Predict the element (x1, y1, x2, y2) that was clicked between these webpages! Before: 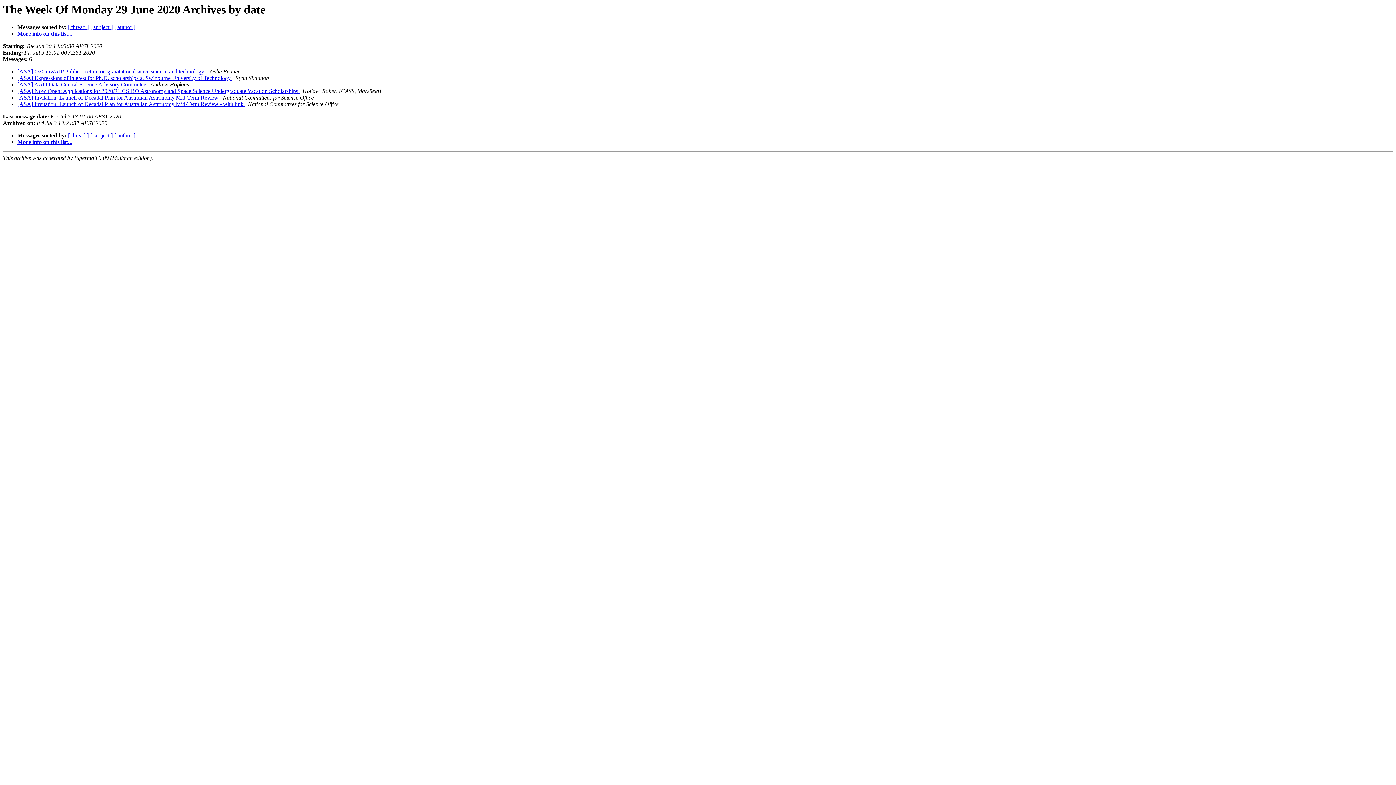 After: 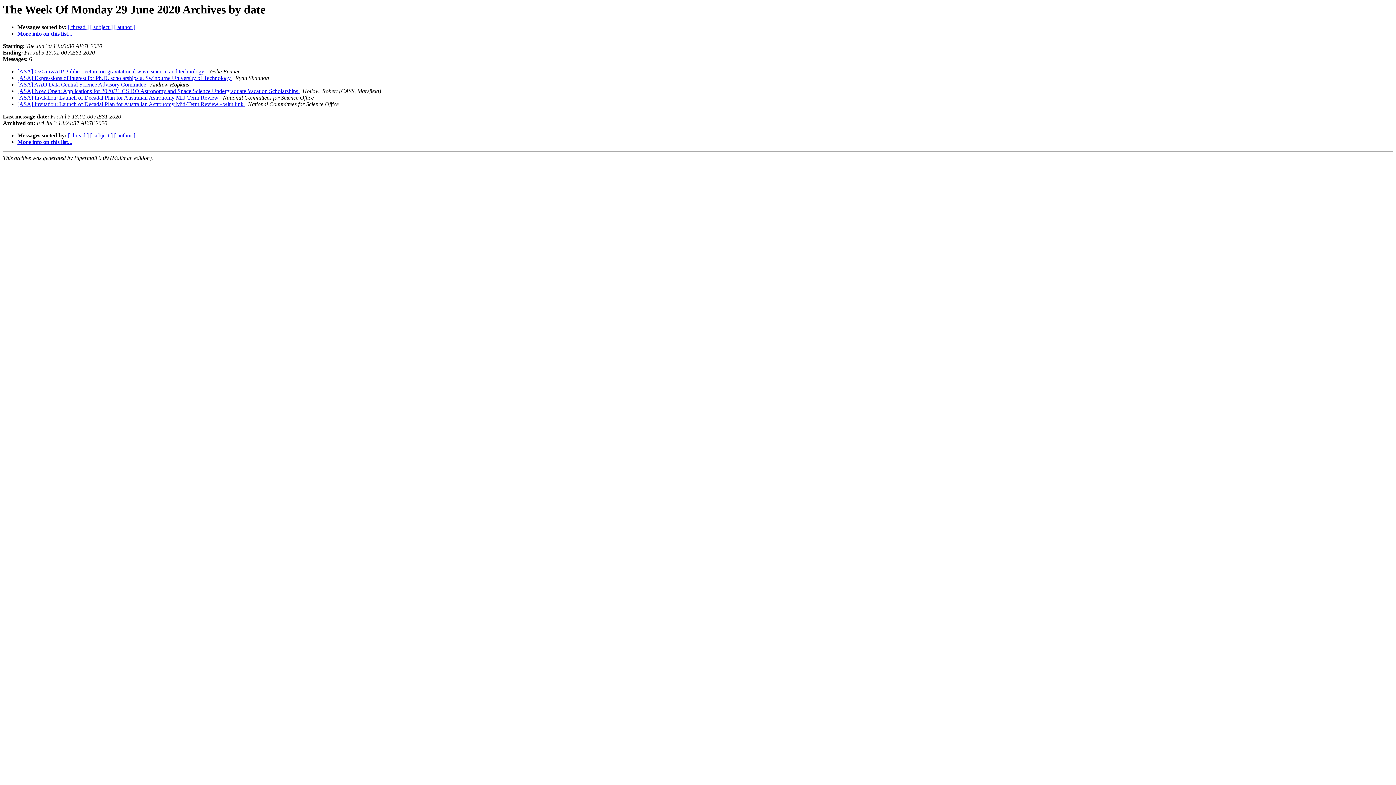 Action: label:   bbox: (299, 88, 301, 94)